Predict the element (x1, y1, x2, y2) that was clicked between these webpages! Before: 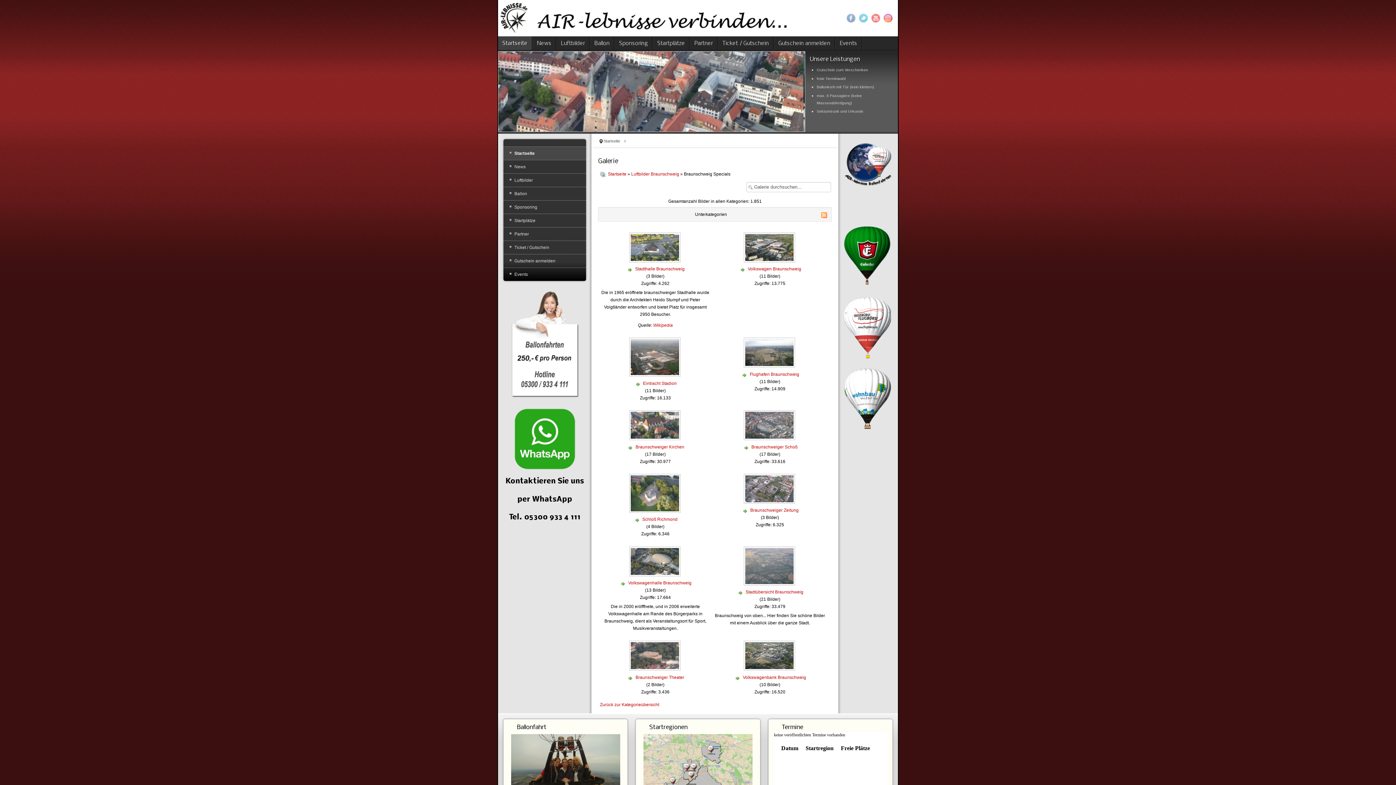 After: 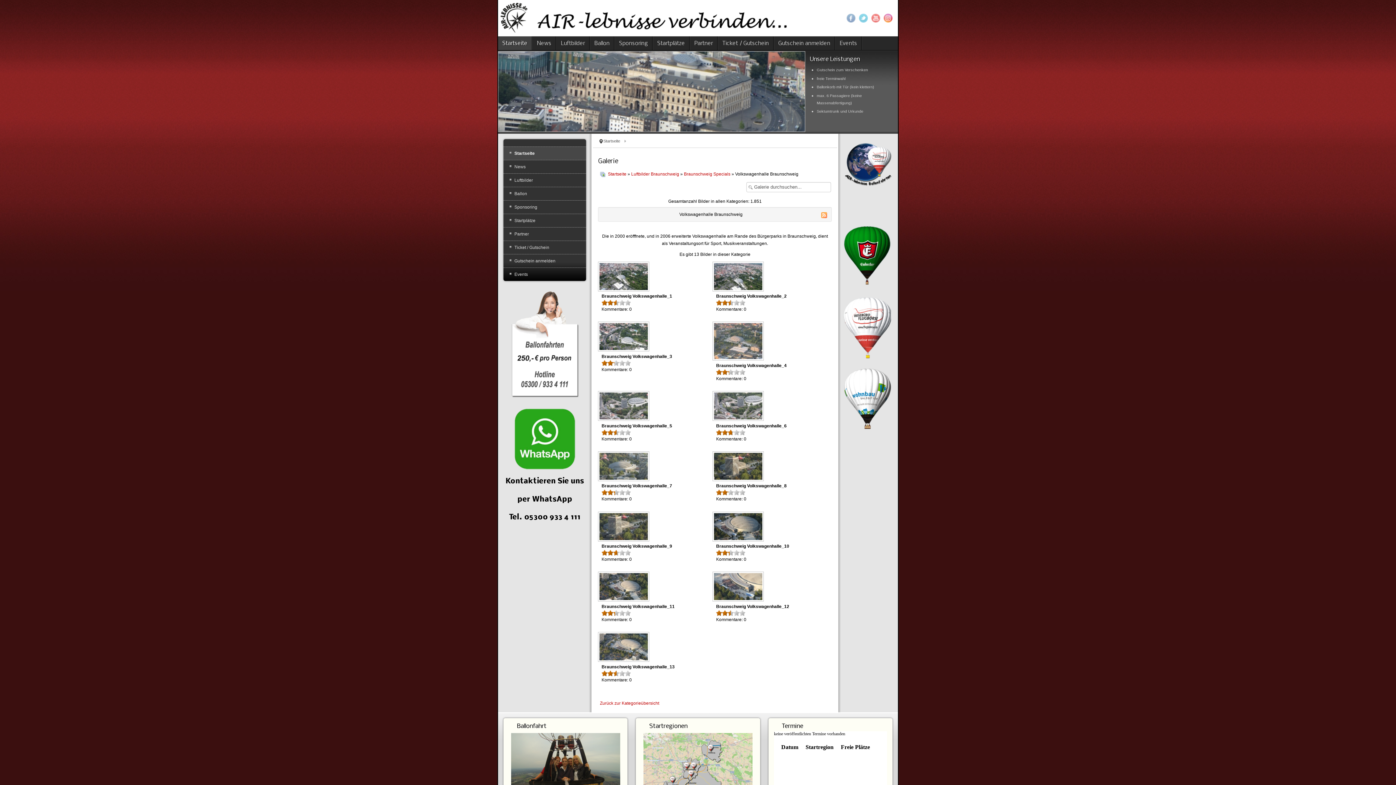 Action: bbox: (629, 571, 681, 576)